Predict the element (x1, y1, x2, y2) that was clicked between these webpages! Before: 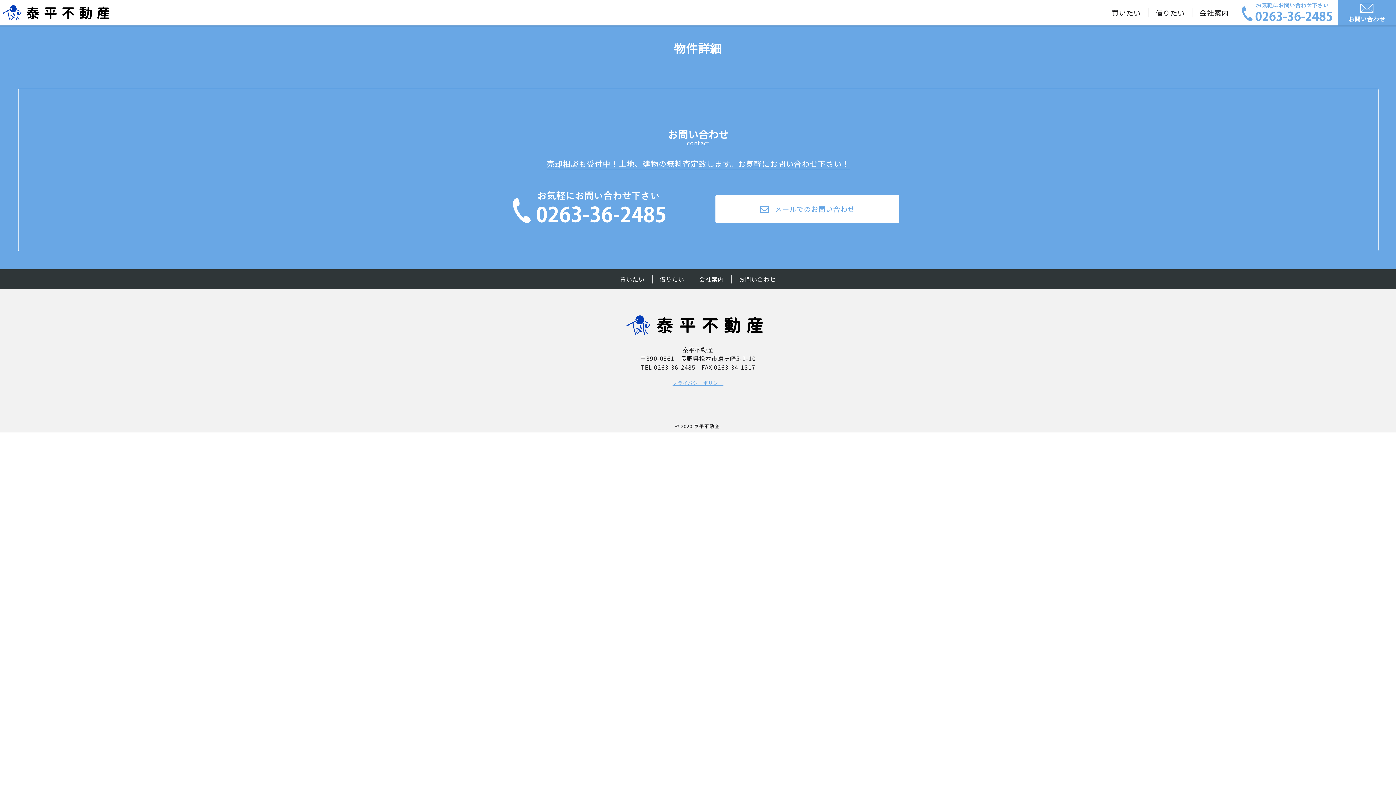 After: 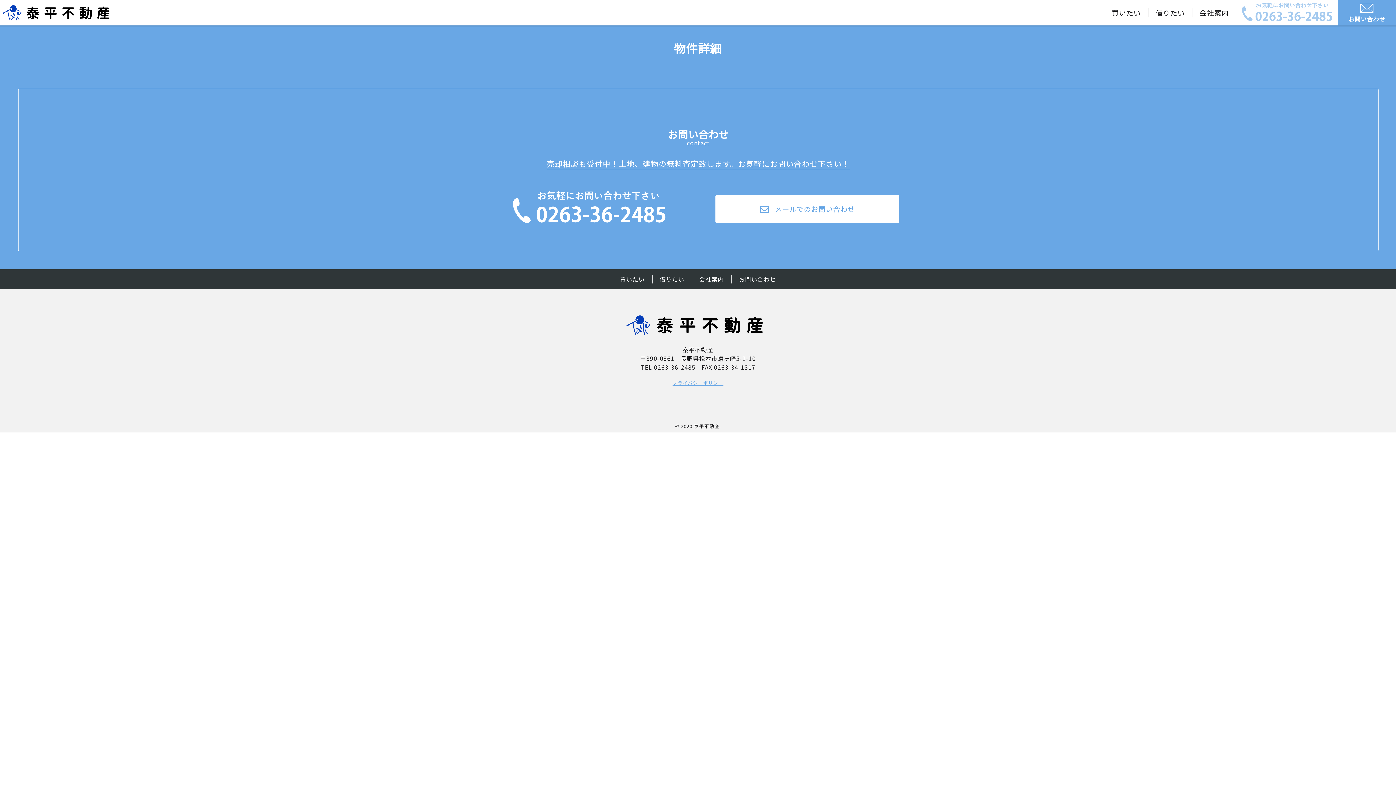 Action: bbox: (1241, 2, 1332, 23)